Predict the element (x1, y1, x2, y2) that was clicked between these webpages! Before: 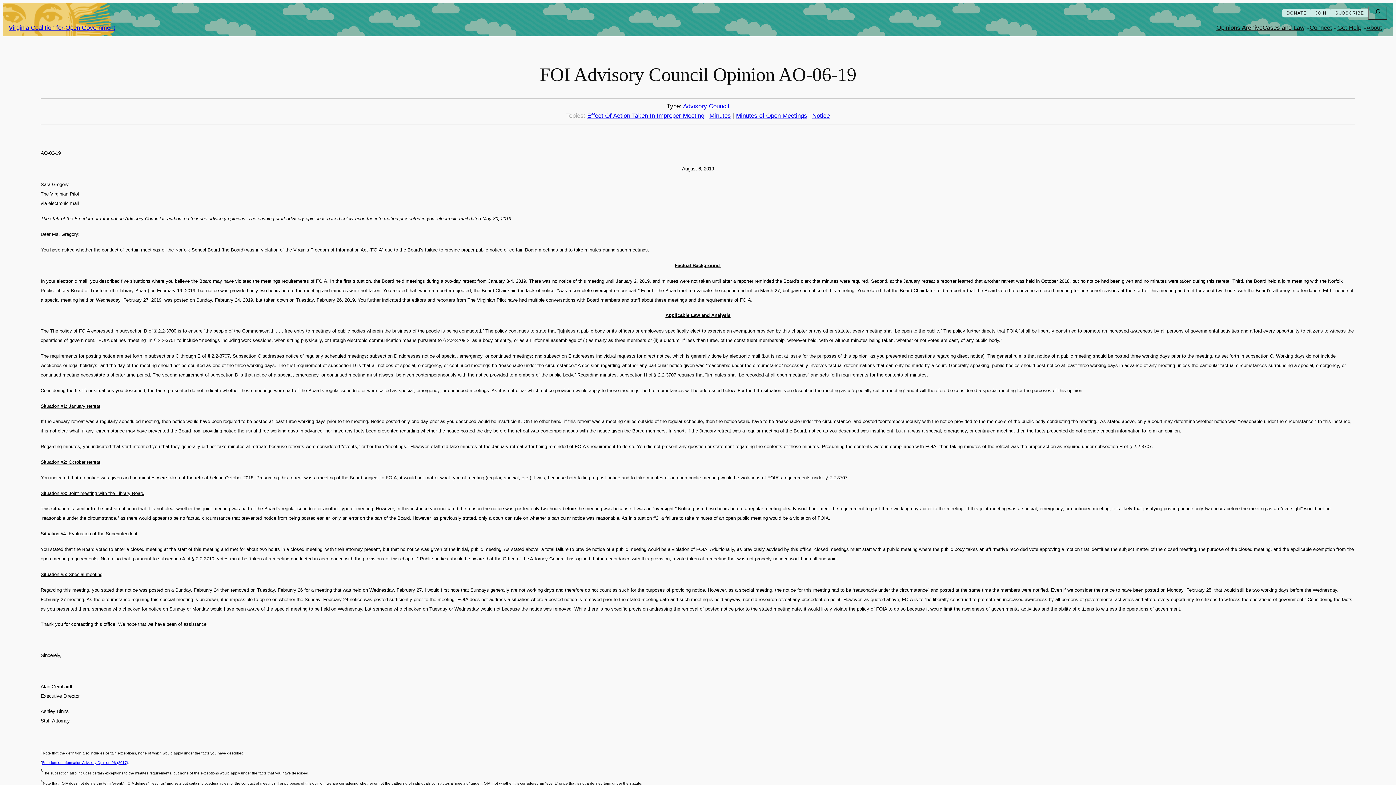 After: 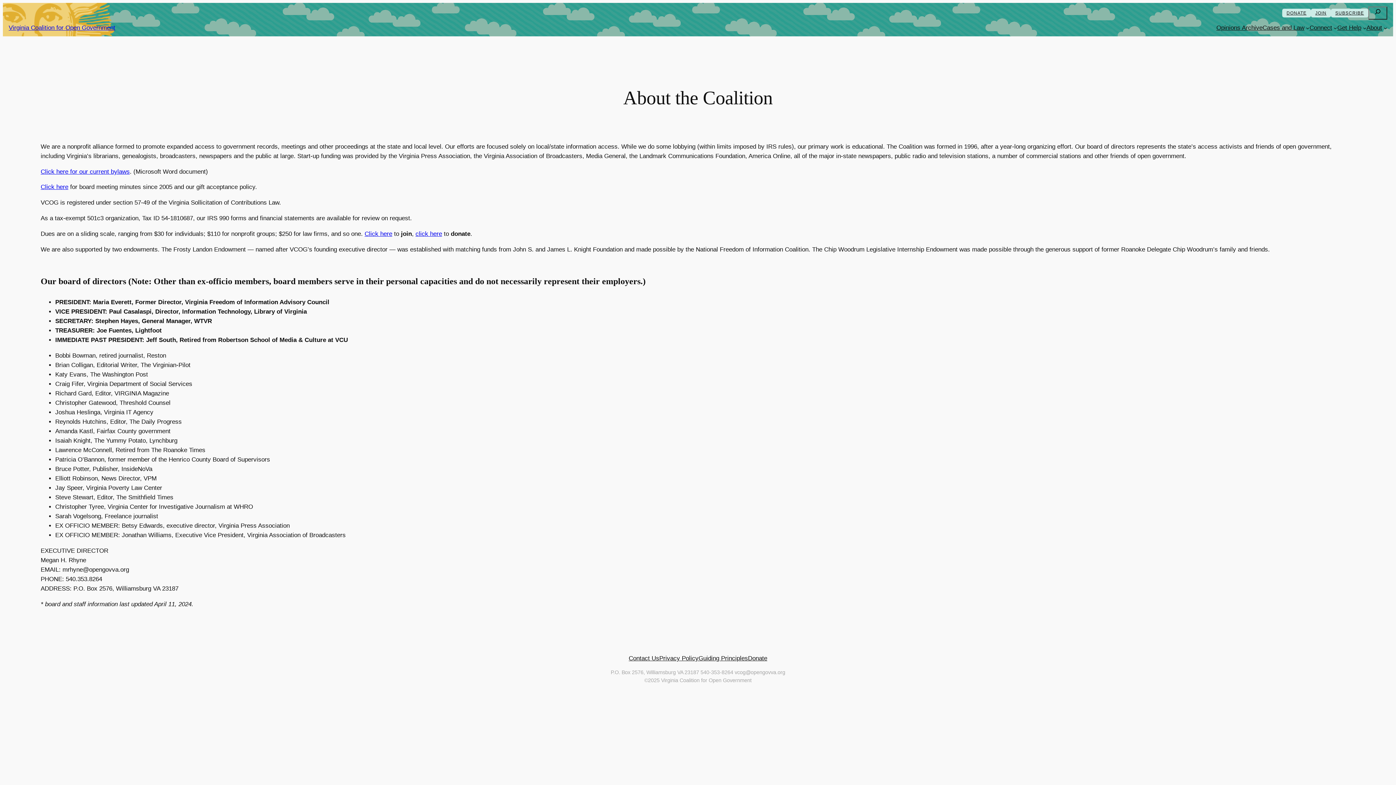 Action: bbox: (1366, 23, 1382, 32) label: About